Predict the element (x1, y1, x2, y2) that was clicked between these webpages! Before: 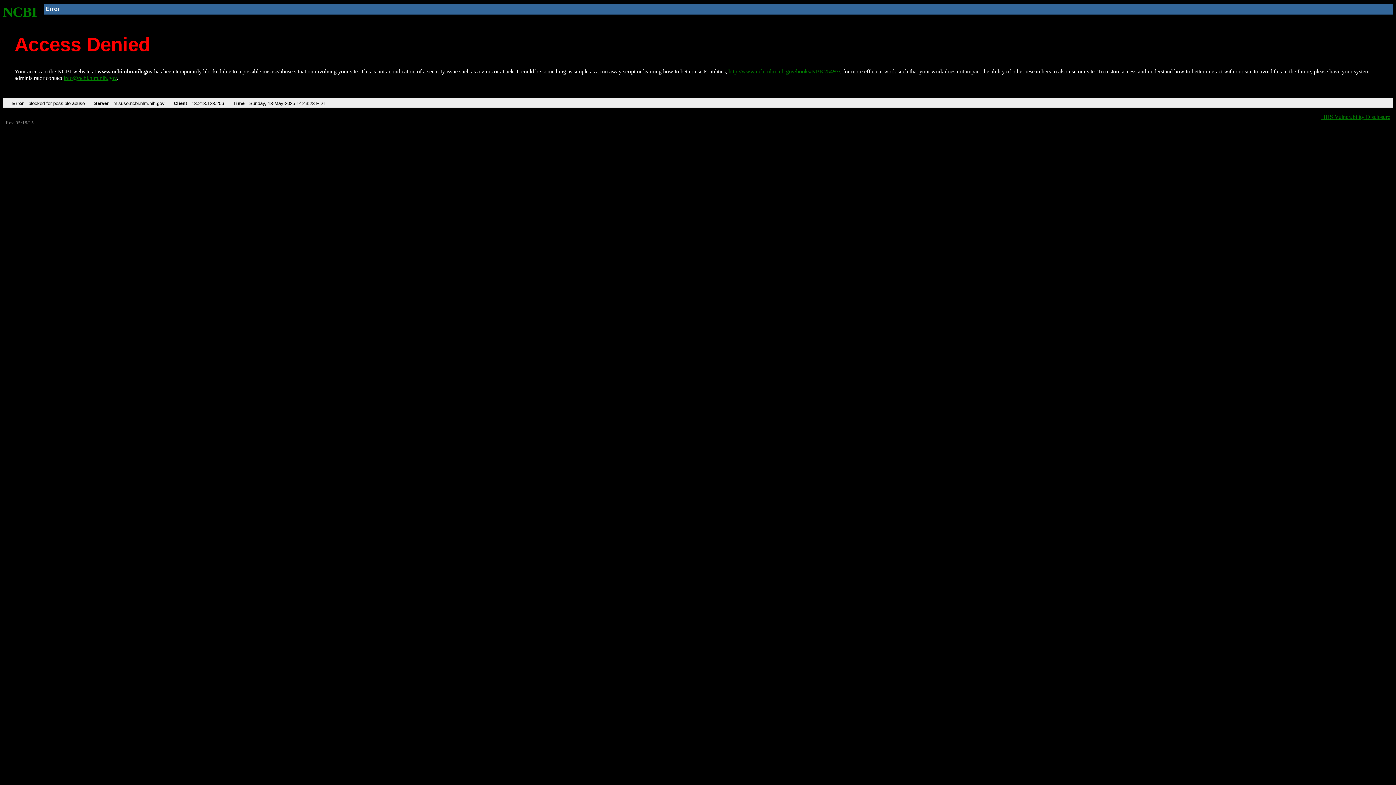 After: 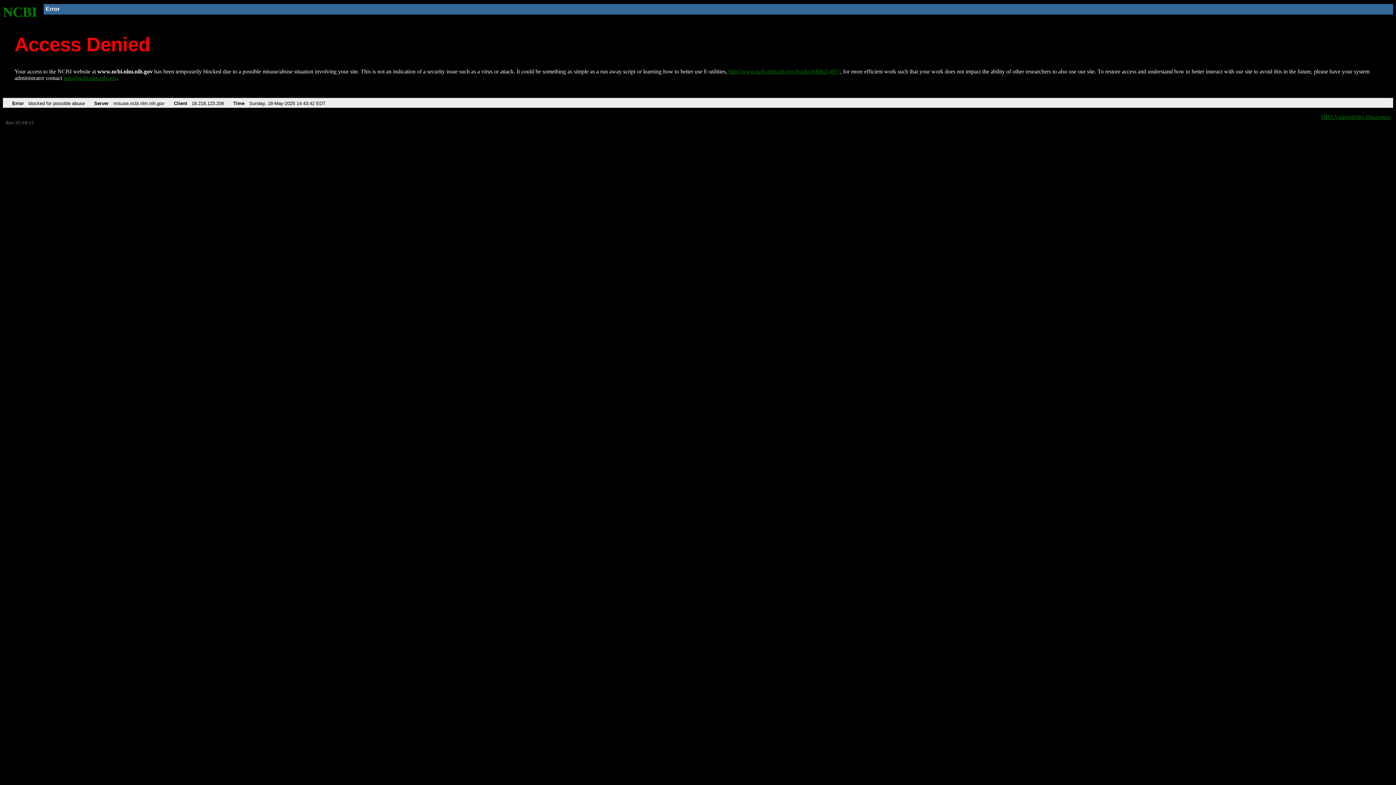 Action: bbox: (2, 4, 37, 19) label: NCBI